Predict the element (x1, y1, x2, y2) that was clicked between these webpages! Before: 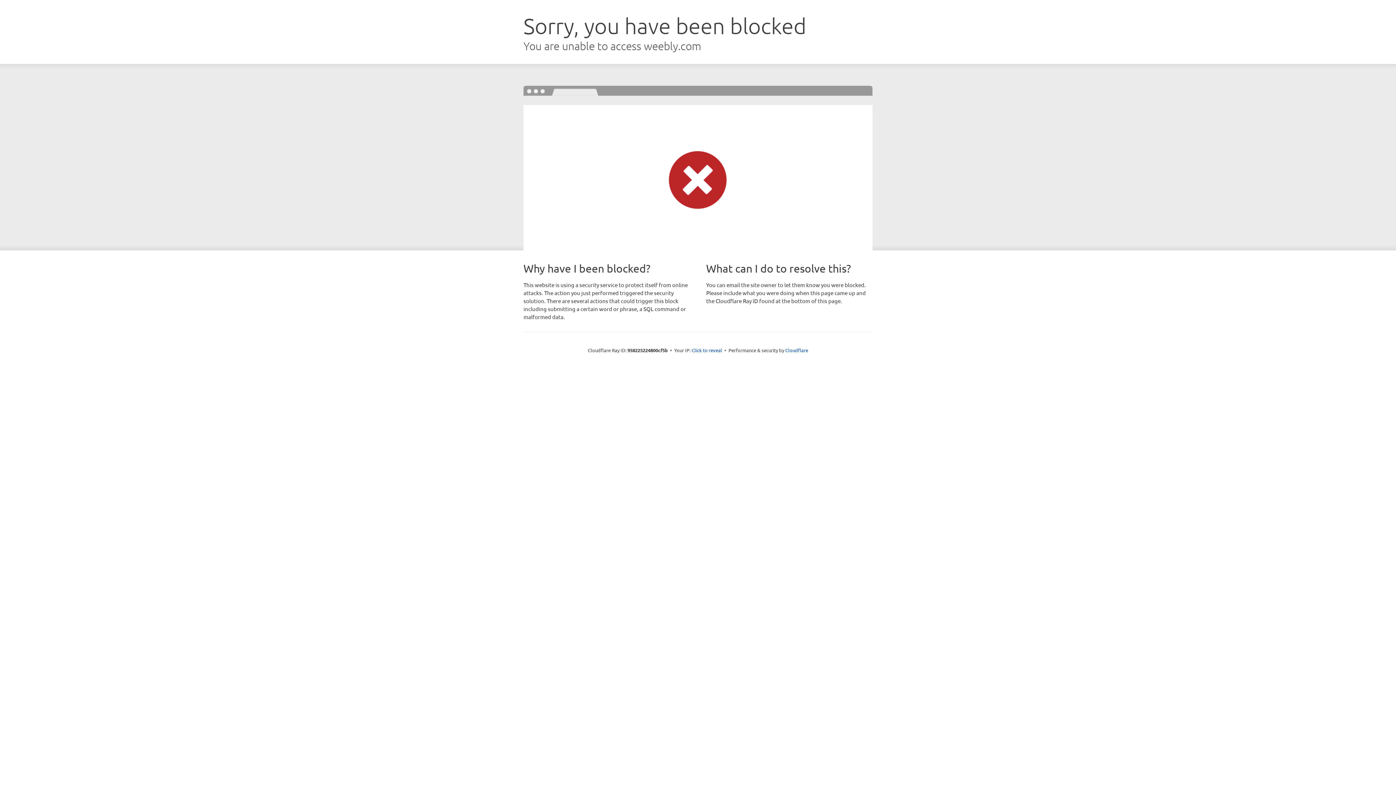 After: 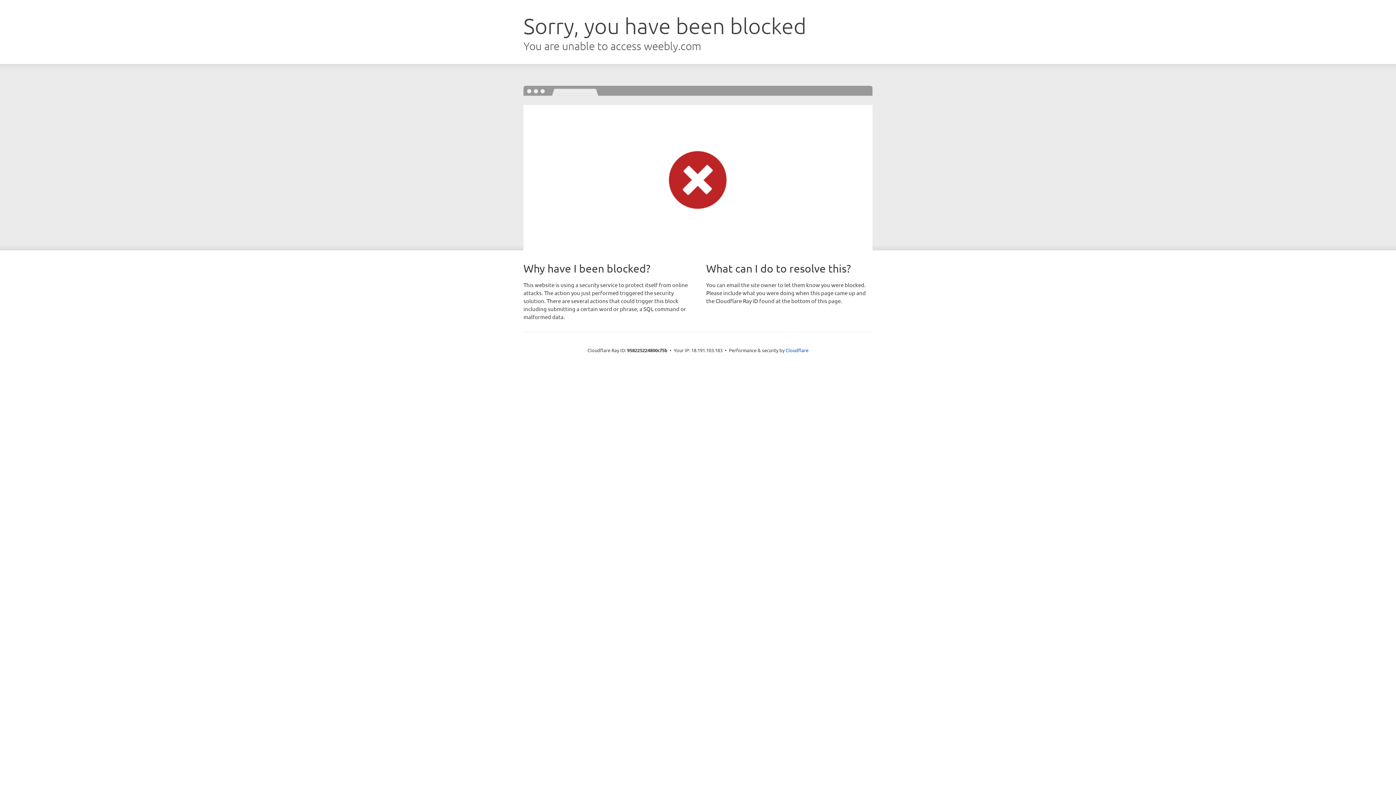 Action: bbox: (691, 346, 722, 353) label: Click to reveal